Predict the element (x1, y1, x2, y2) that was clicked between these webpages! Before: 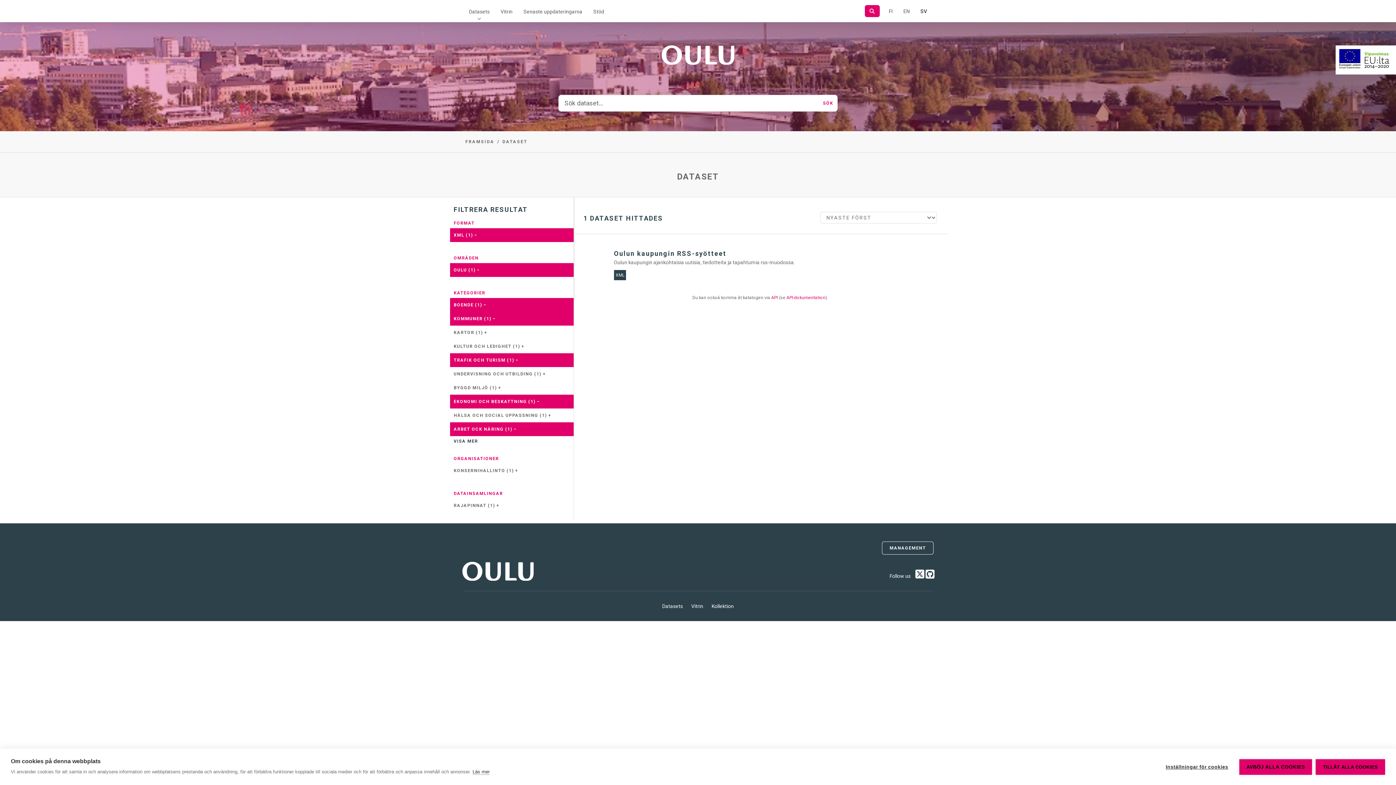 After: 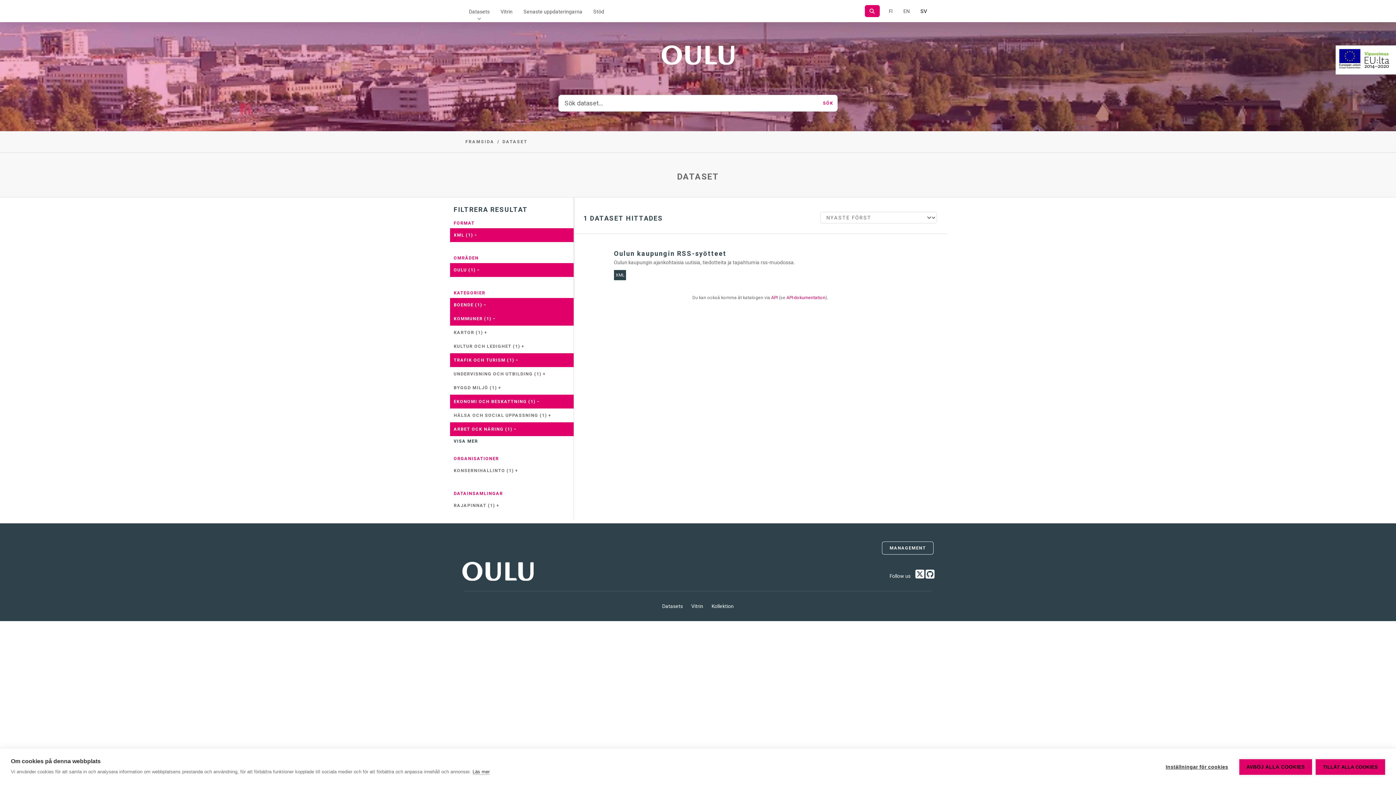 Action: label: På svenska bbox: (915, 0, 932, 22)